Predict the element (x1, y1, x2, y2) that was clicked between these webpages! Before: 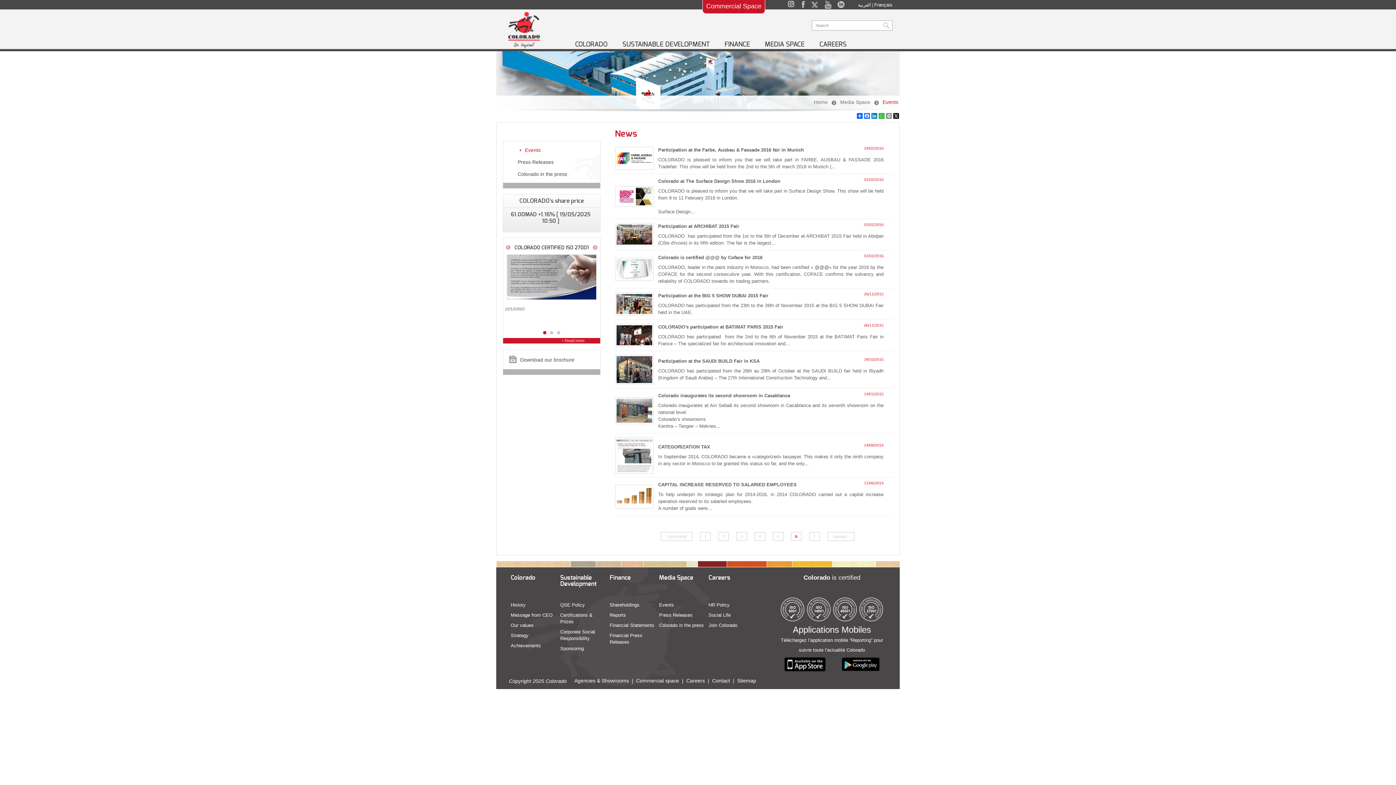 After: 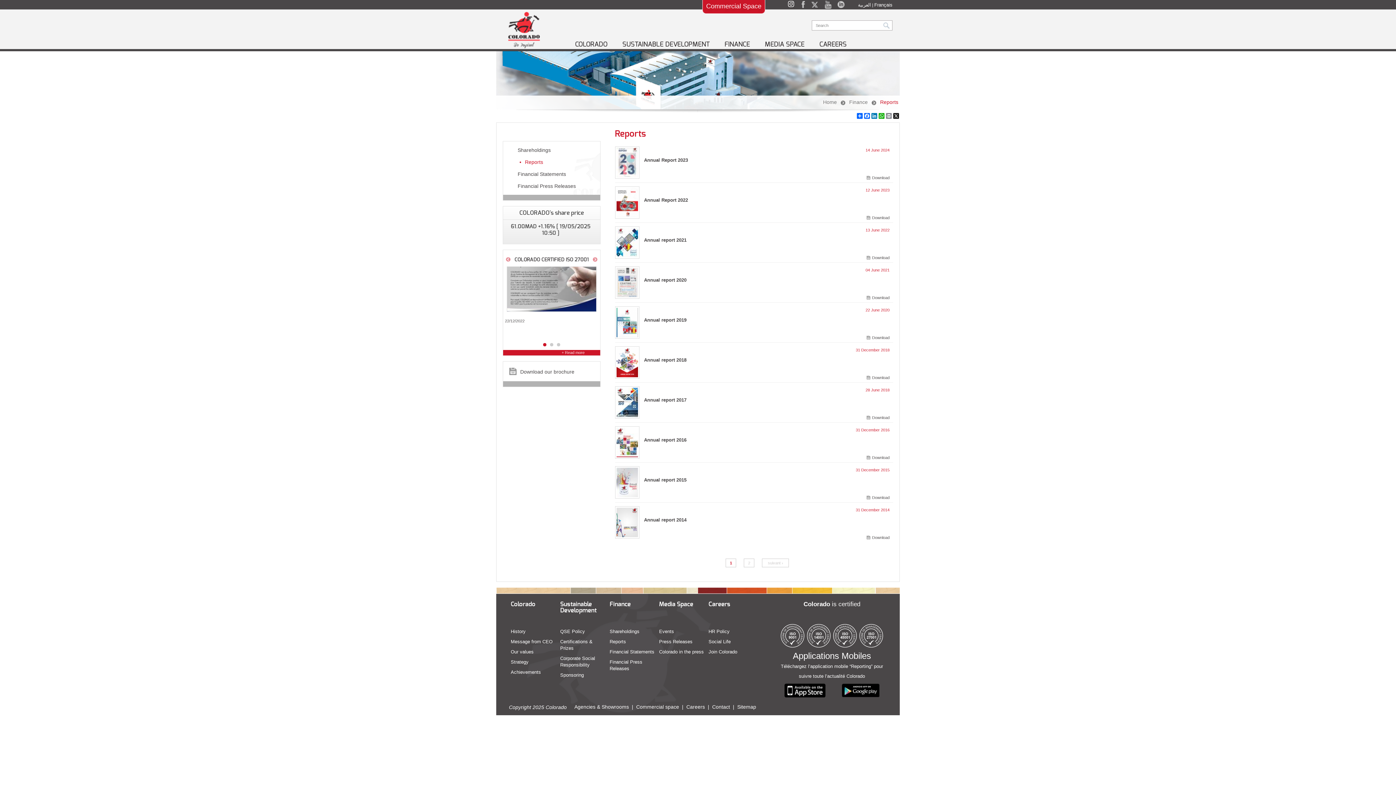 Action: bbox: (609, 612, 626, 618) label: Reports